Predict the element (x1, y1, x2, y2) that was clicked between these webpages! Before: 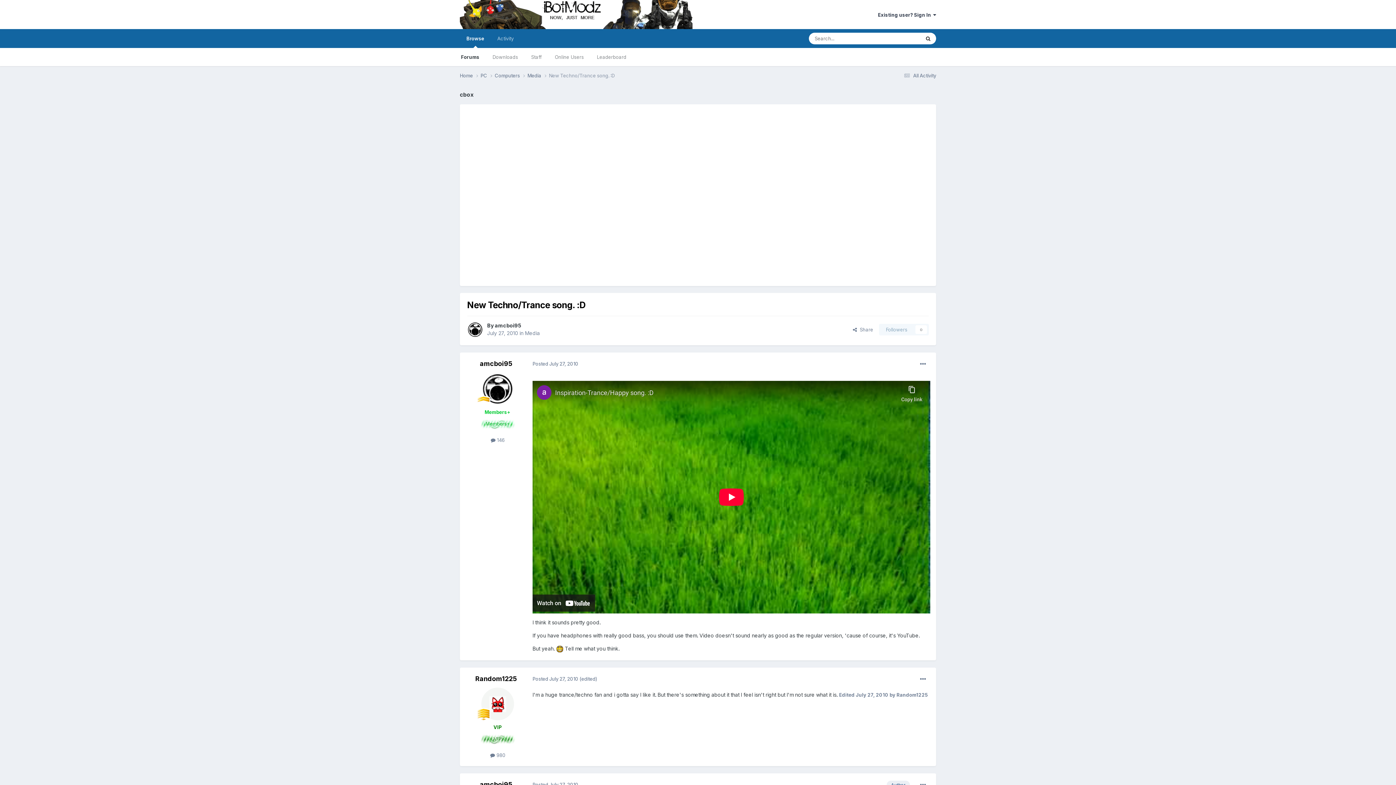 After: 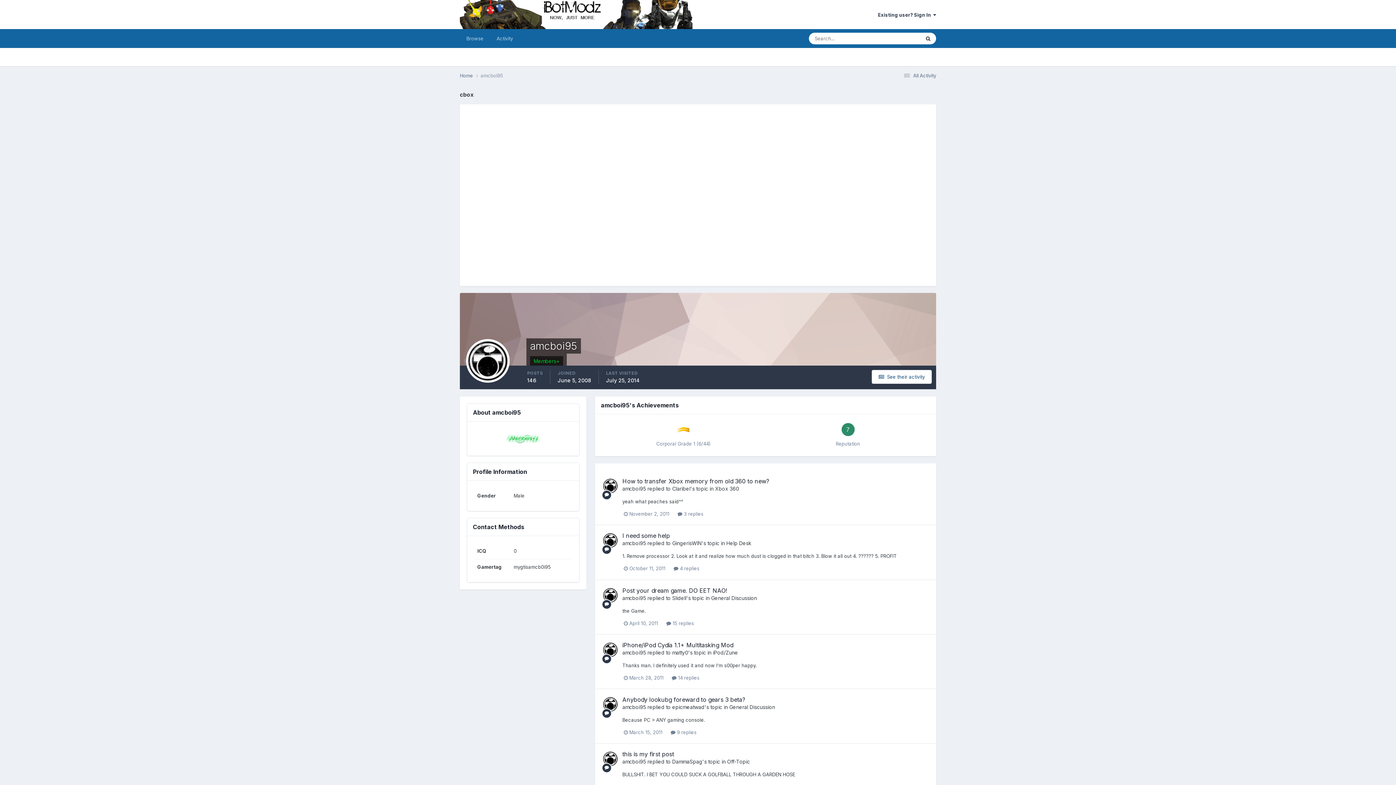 Action: label: amcboi95 bbox: (480, 359, 512, 367)